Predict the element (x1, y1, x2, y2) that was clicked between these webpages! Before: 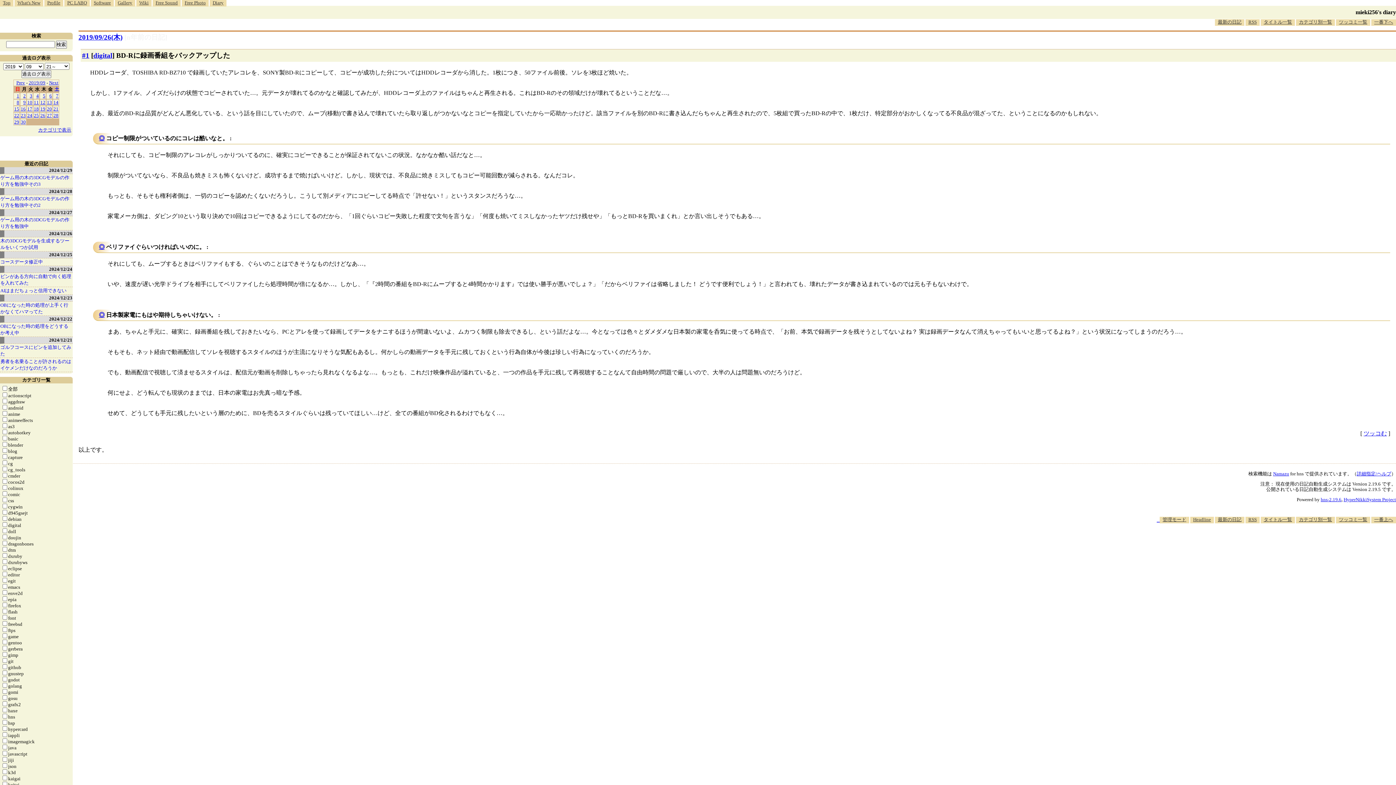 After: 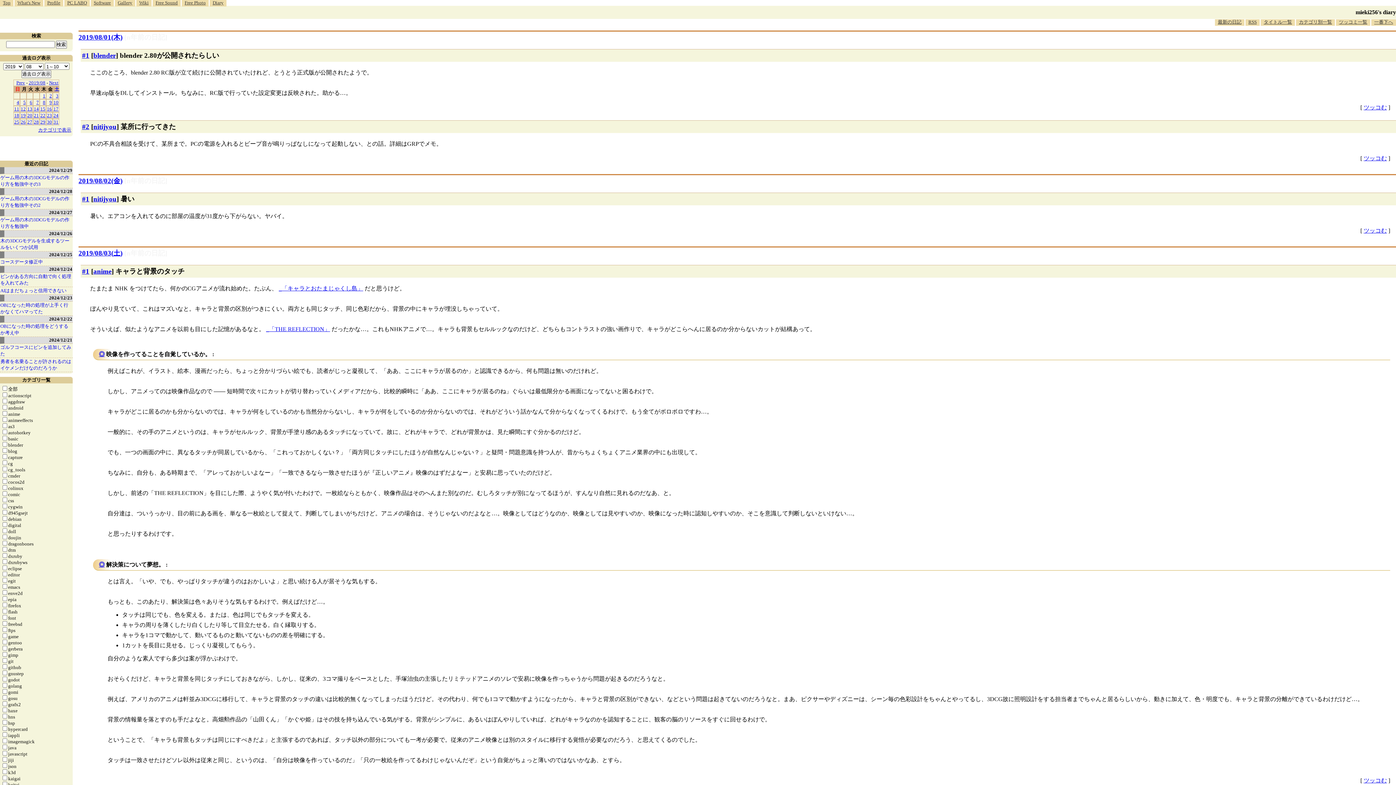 Action: label: Prev bbox: (16, 79, 25, 85)